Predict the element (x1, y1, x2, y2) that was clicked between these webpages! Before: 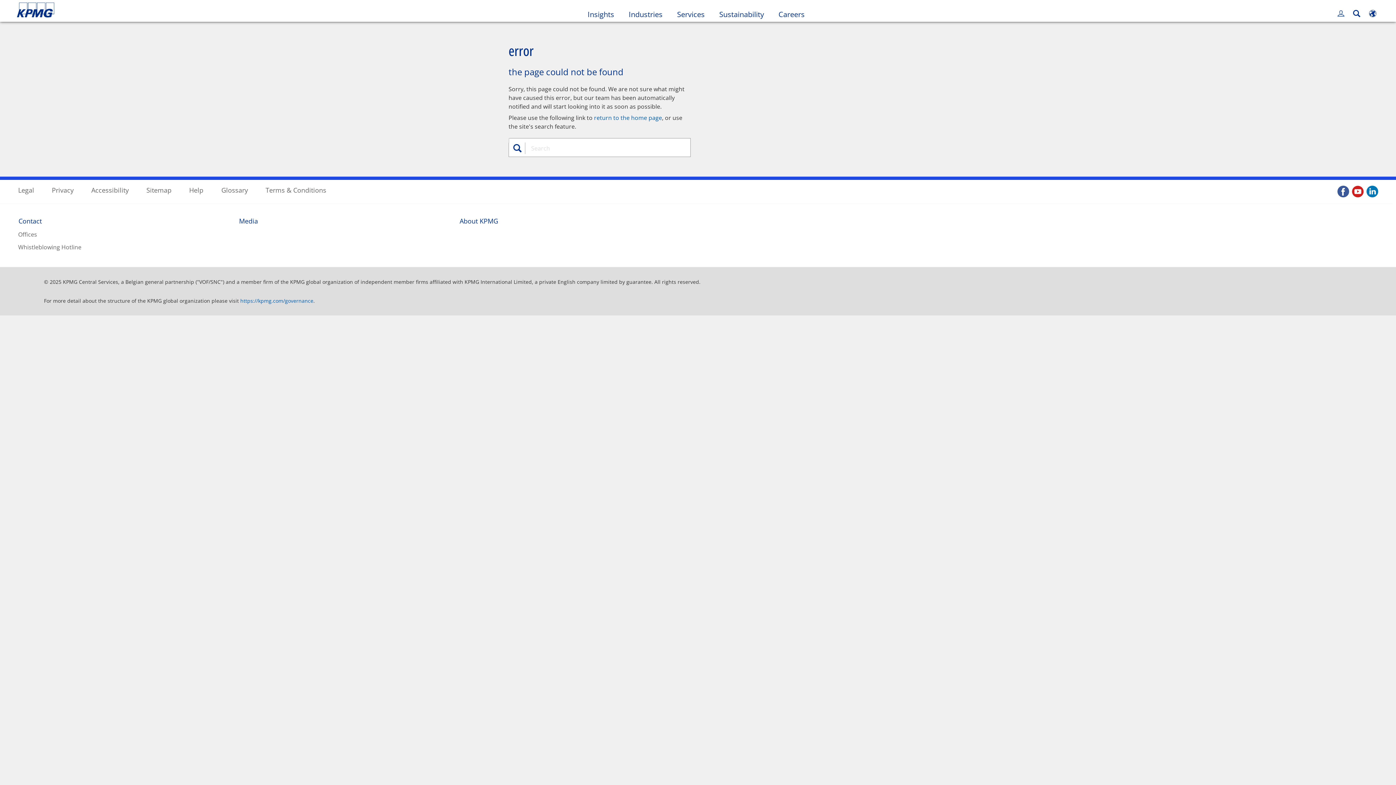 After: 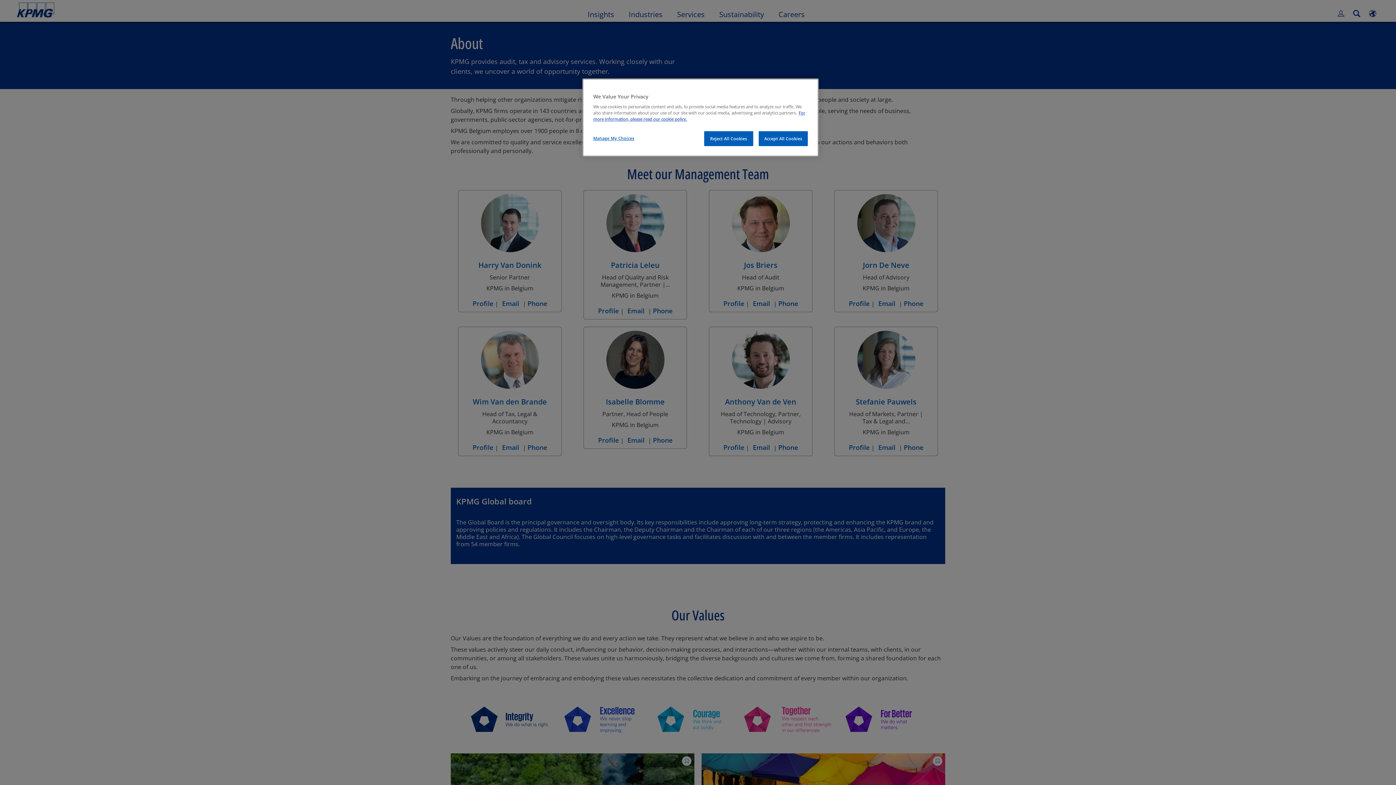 Action: bbox: (459, 216, 498, 225) label: About KPMG